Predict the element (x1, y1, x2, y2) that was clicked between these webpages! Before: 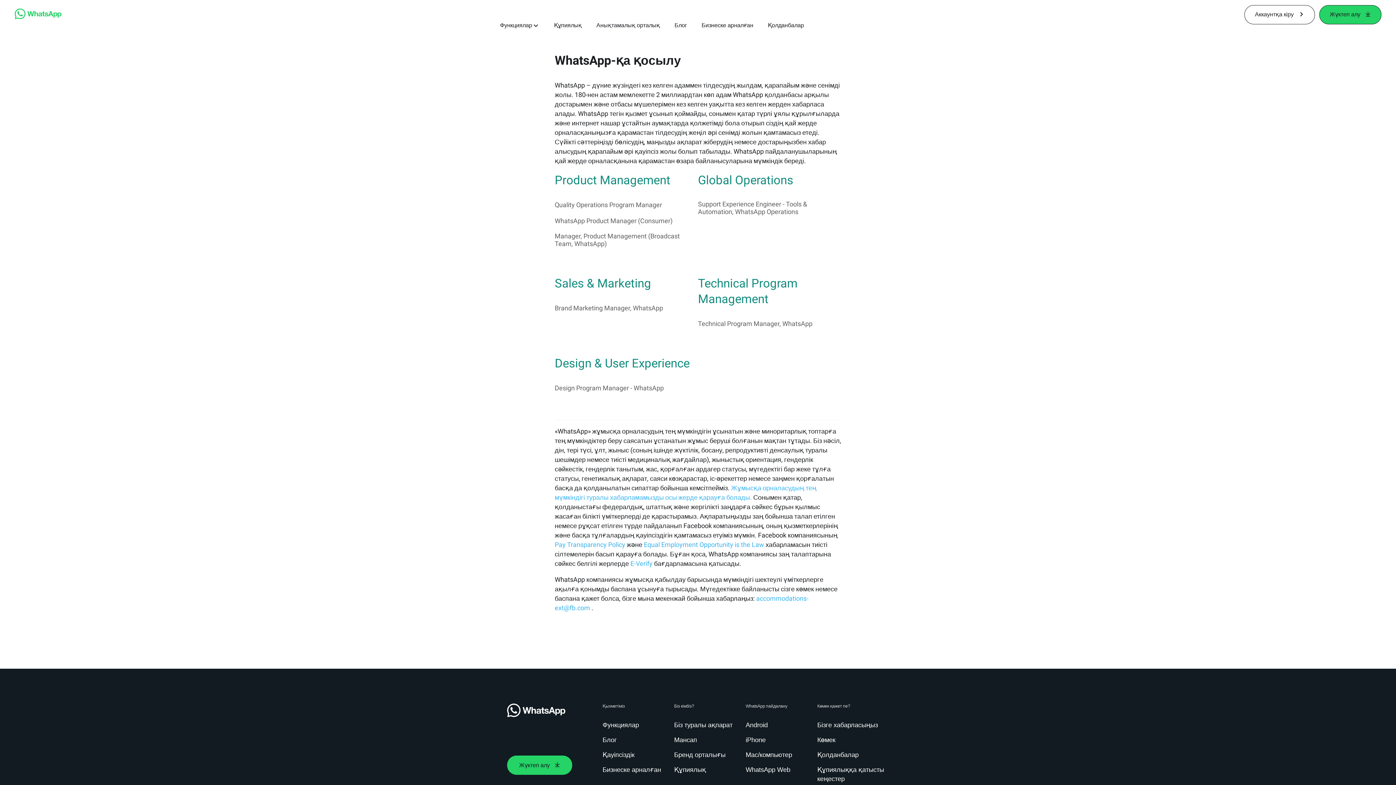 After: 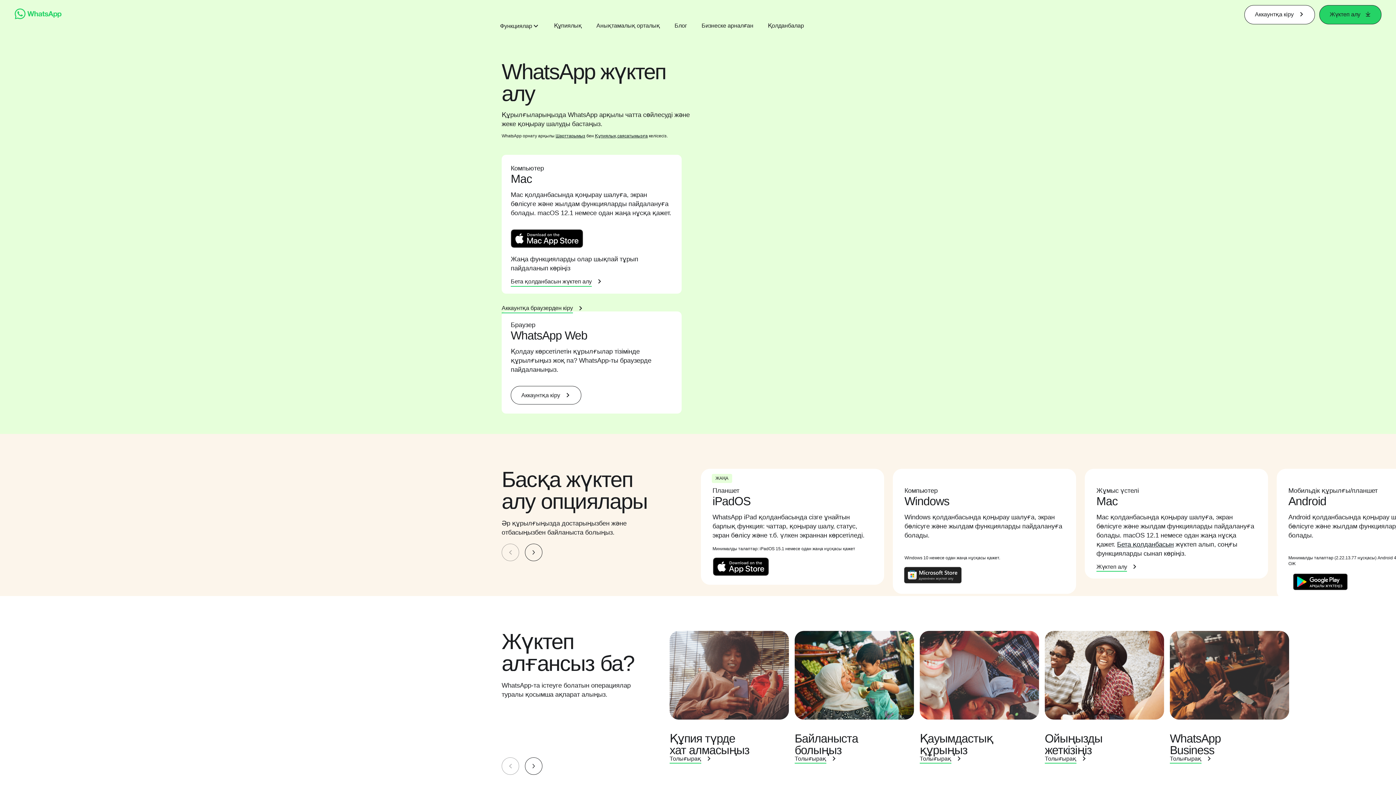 Action: label: Қолданбалар bbox: (817, 750, 861, 760)